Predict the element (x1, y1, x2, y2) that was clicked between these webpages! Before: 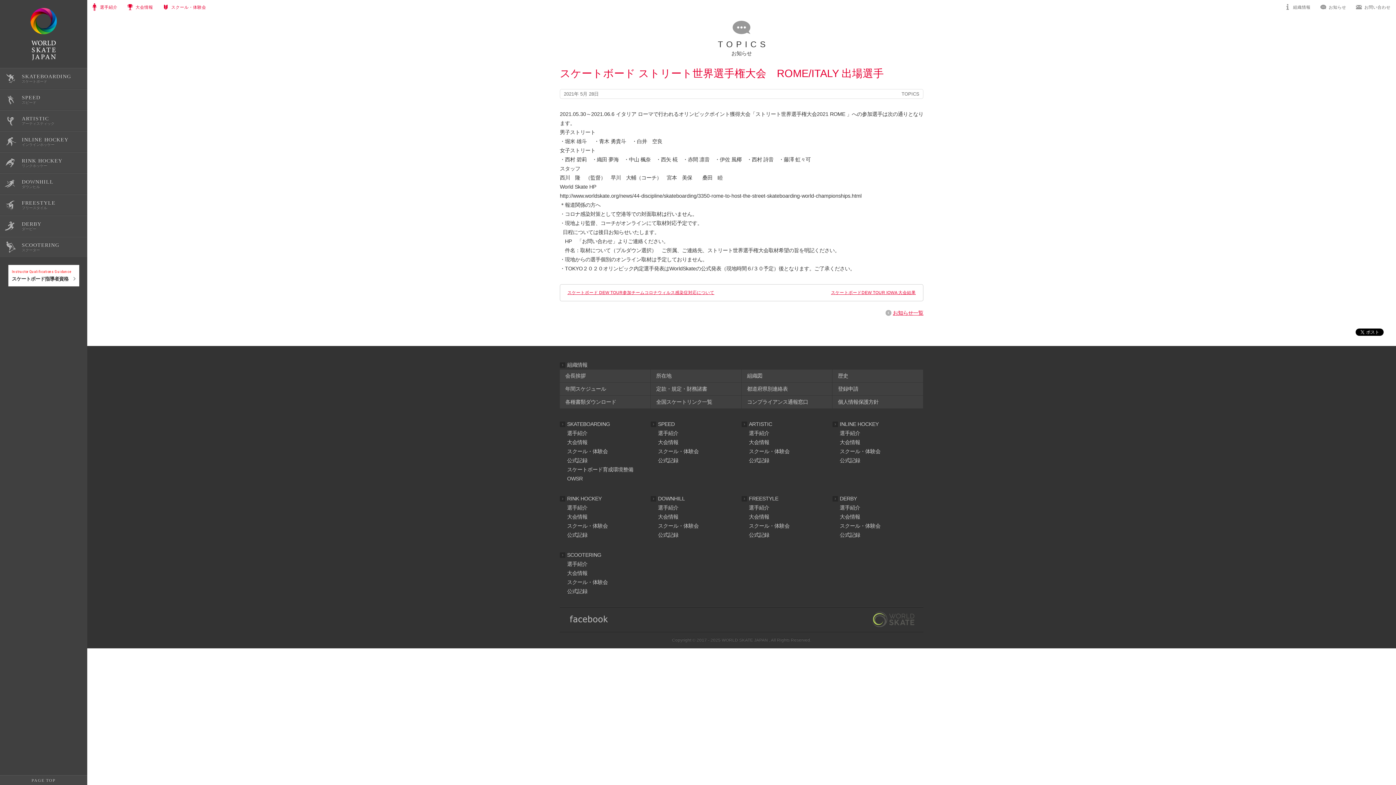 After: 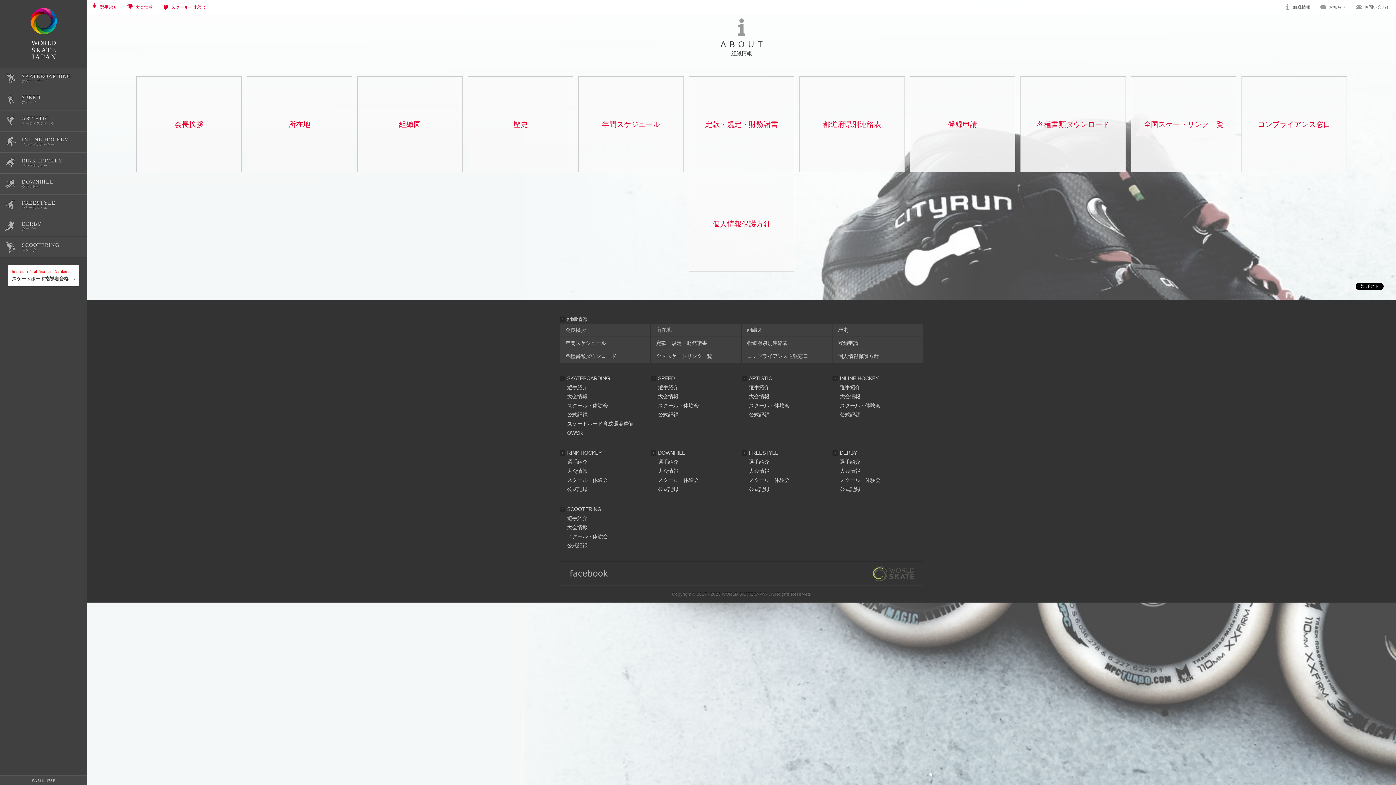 Action: bbox: (1280, 0, 1316, 14) label: 組織情報